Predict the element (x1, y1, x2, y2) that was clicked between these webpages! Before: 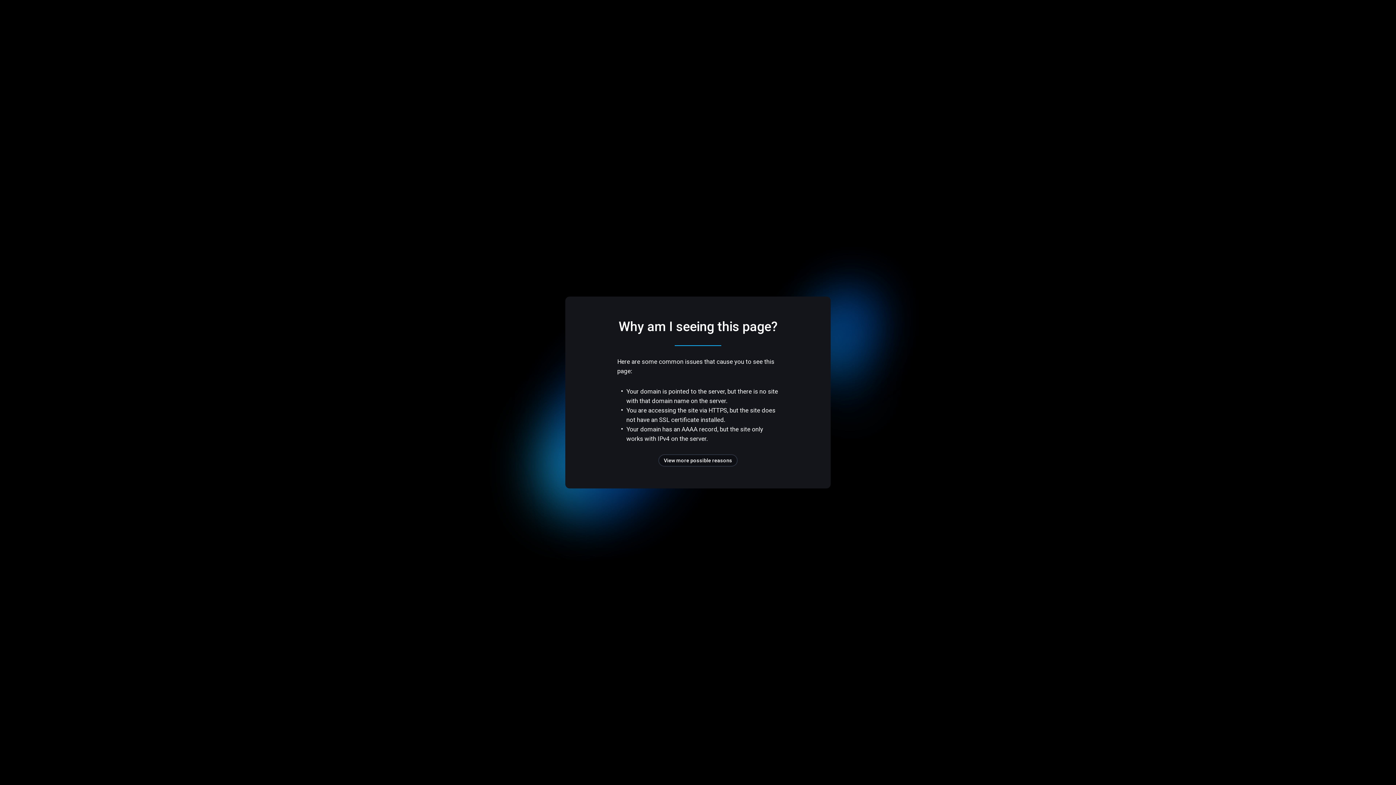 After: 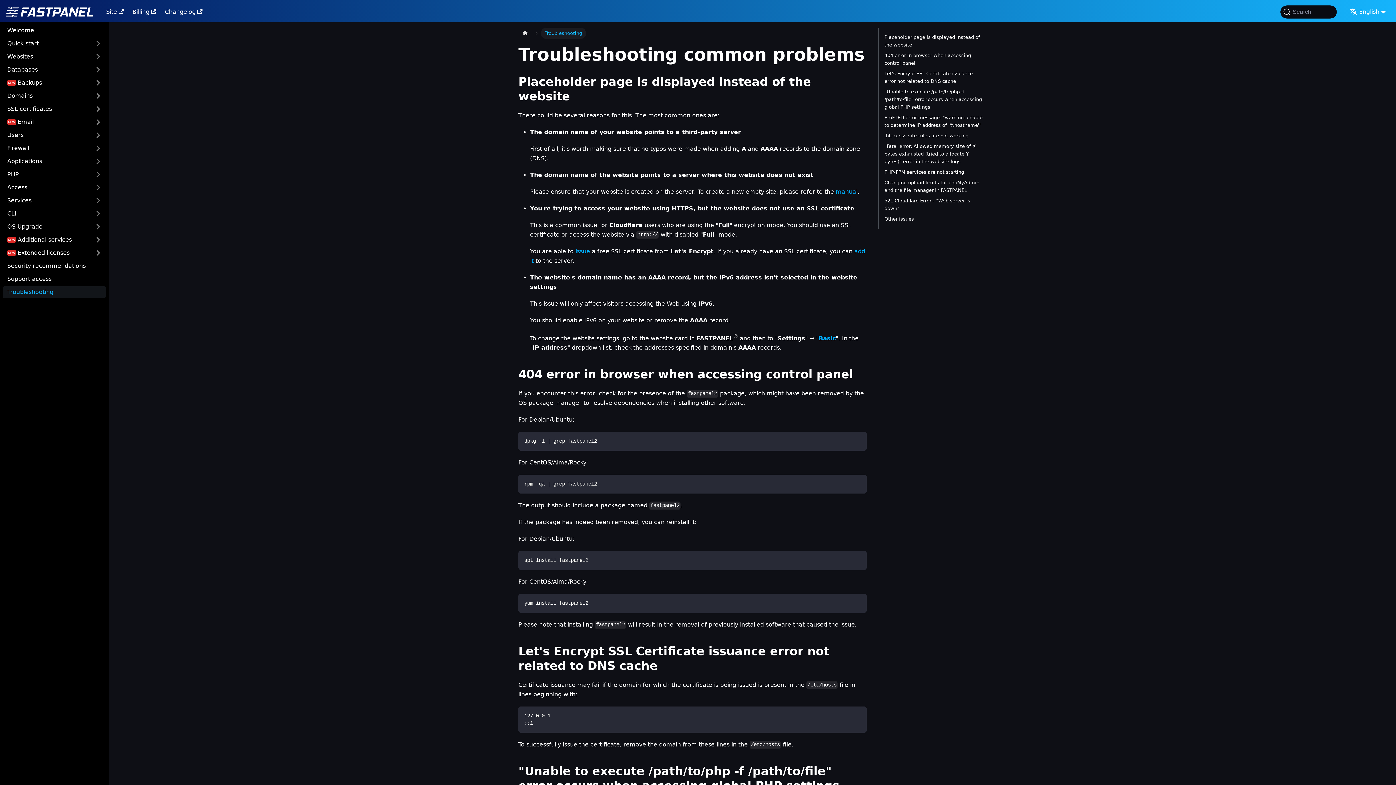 Action: label: View more possible reasons bbox: (658, 454, 737, 466)